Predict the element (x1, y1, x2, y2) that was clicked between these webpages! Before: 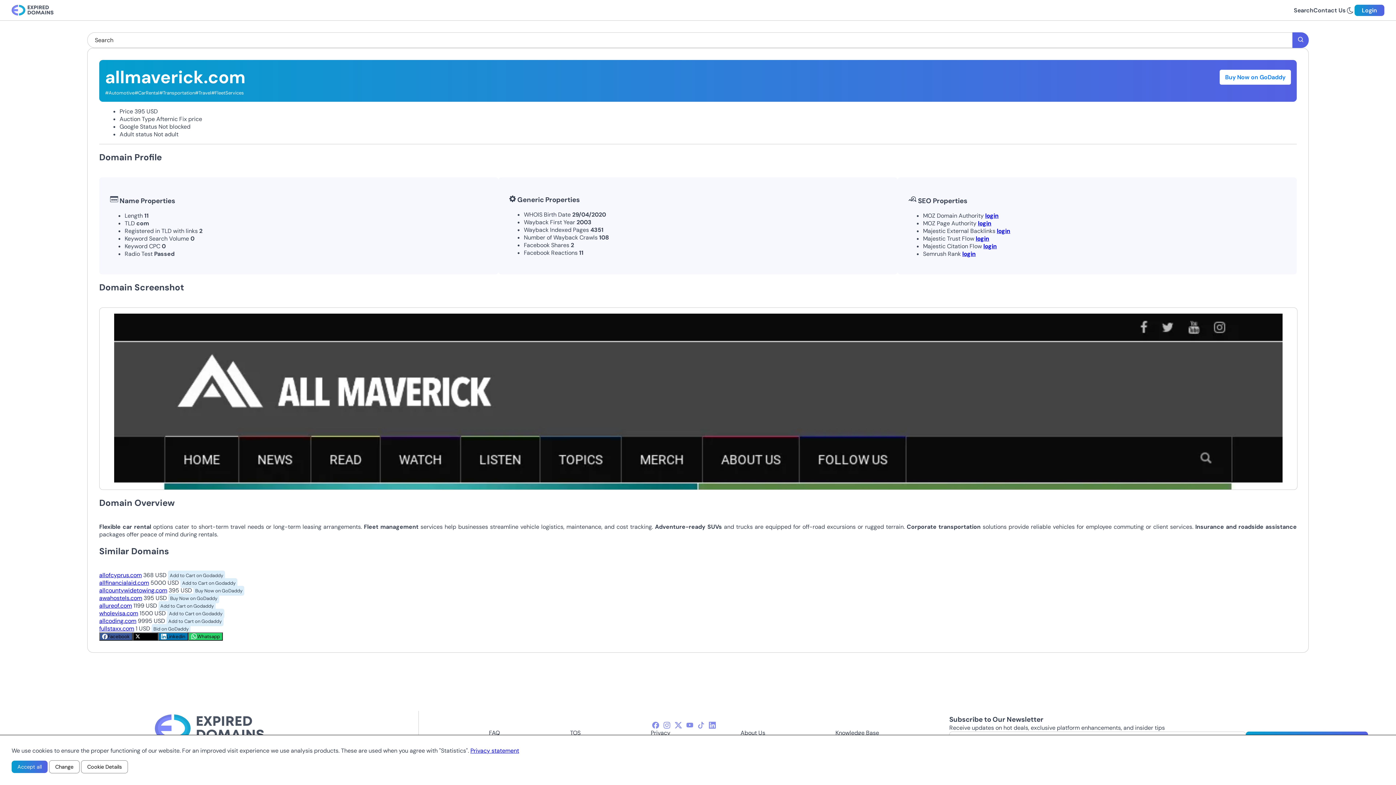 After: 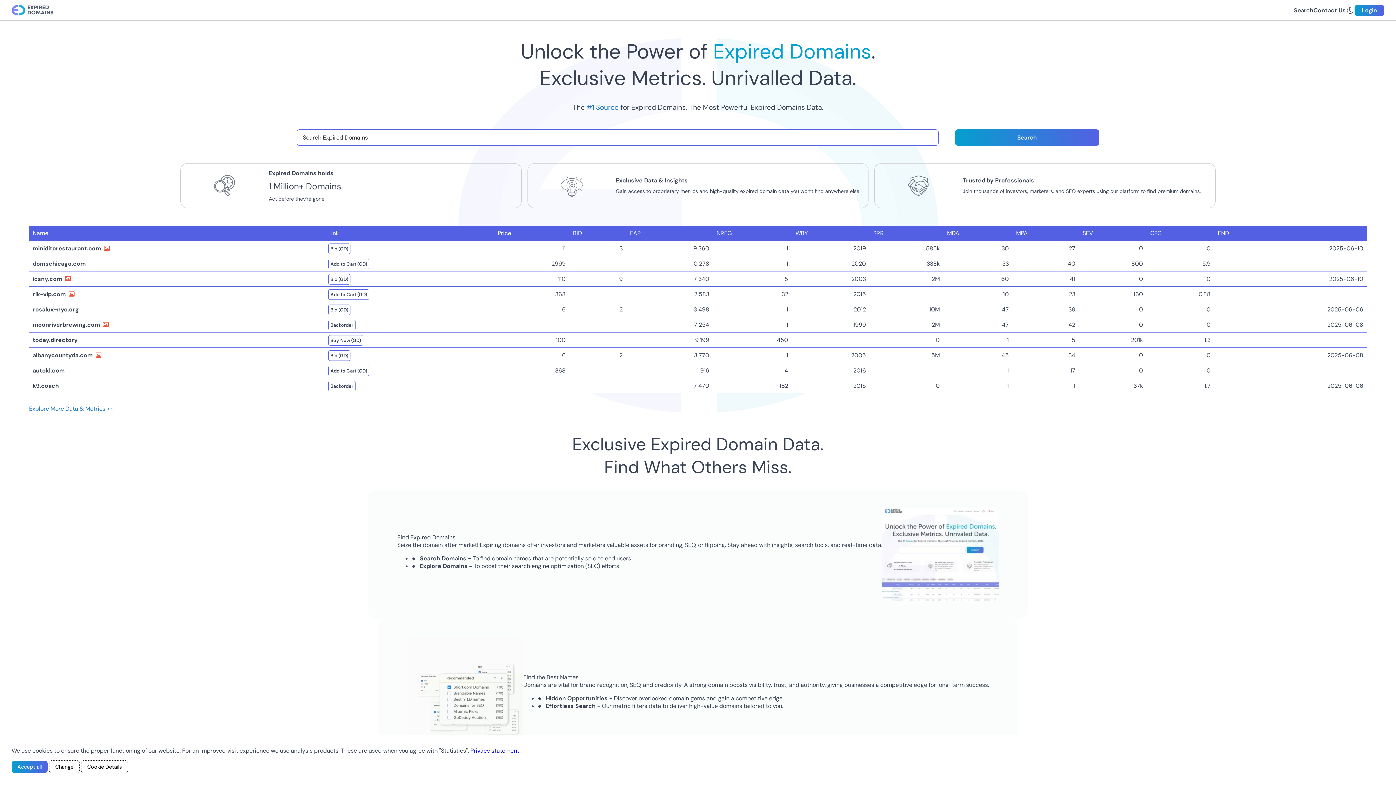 Action: bbox: (11, 4, 53, 16)